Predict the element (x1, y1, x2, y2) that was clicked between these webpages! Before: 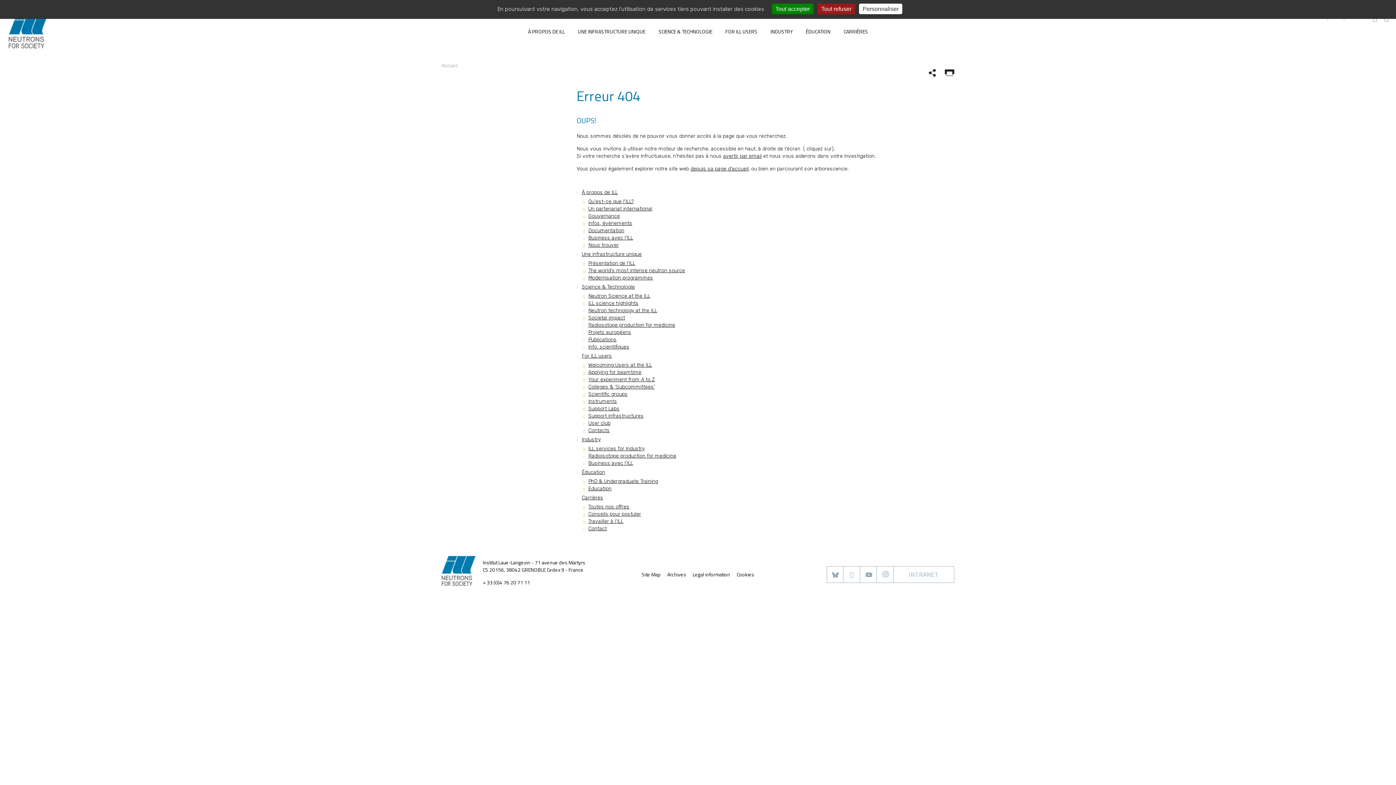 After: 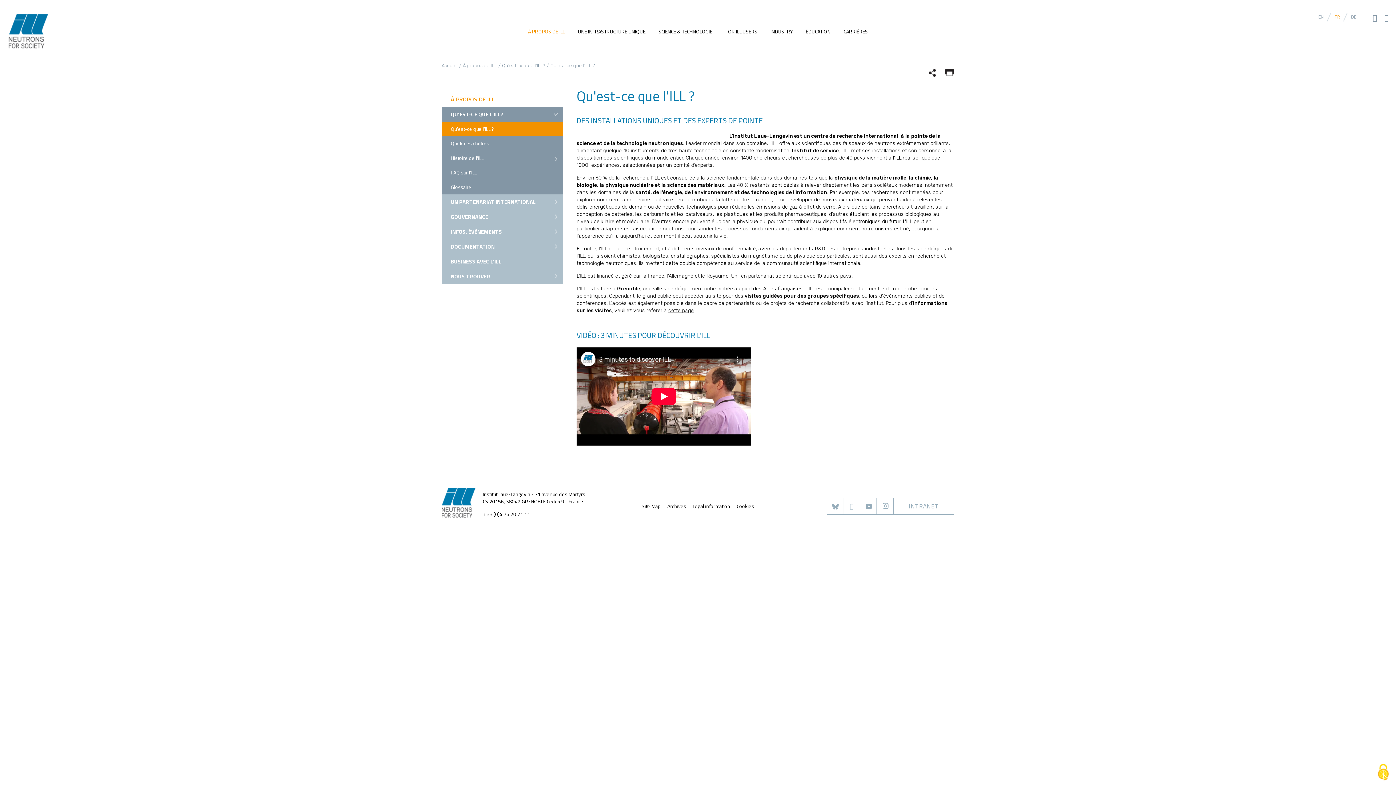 Action: bbox: (588, 198, 633, 204) label: Qu'est-ce que l'ILL?